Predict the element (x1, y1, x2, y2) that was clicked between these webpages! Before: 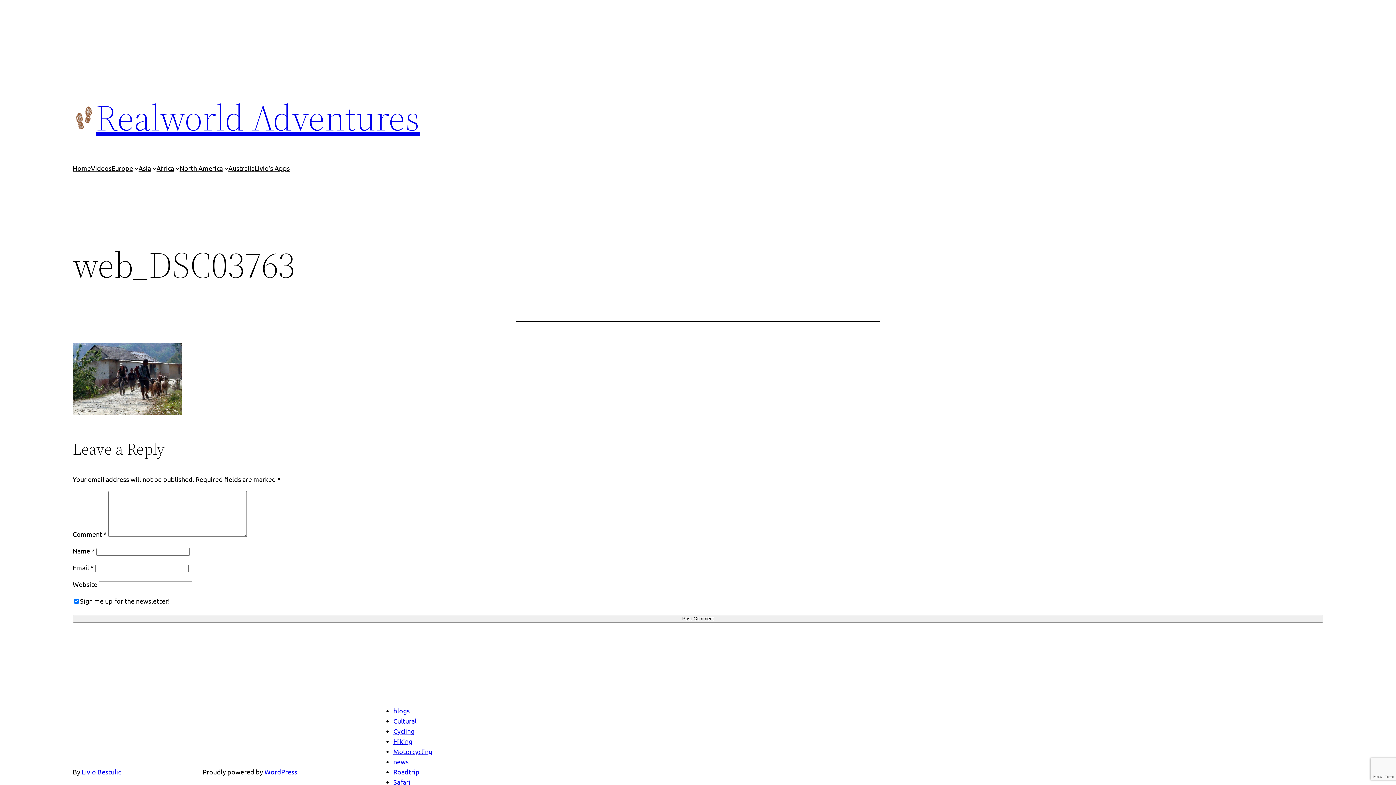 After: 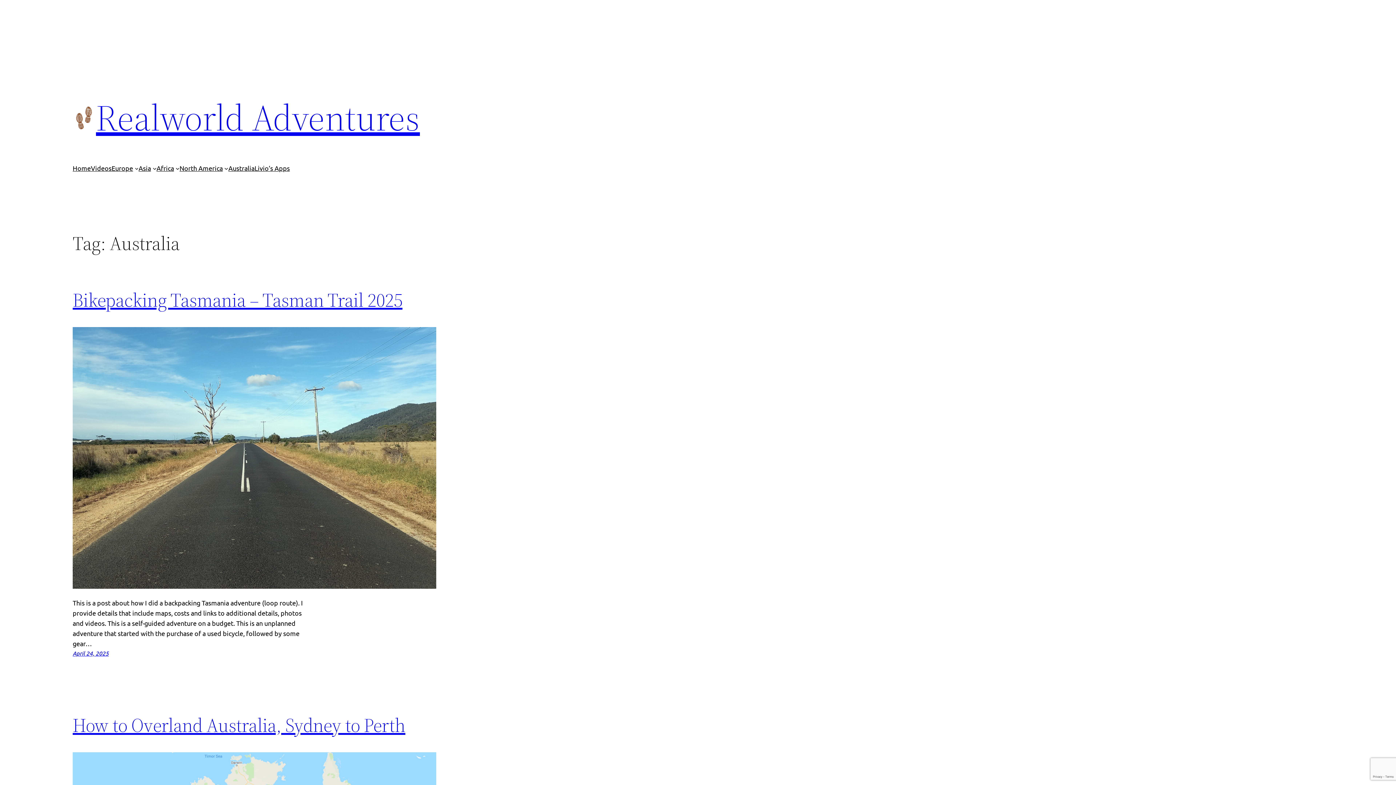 Action: label: Australia bbox: (228, 163, 254, 173)